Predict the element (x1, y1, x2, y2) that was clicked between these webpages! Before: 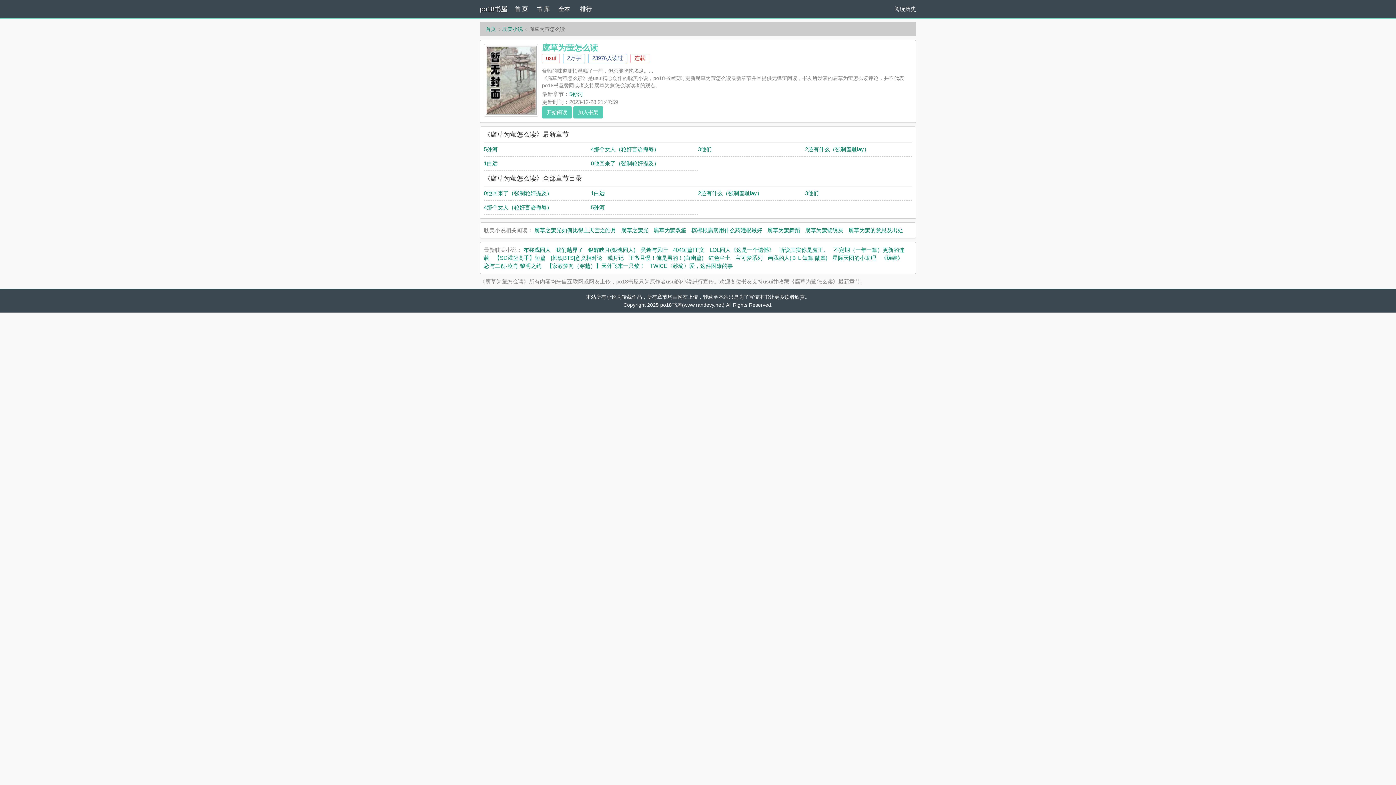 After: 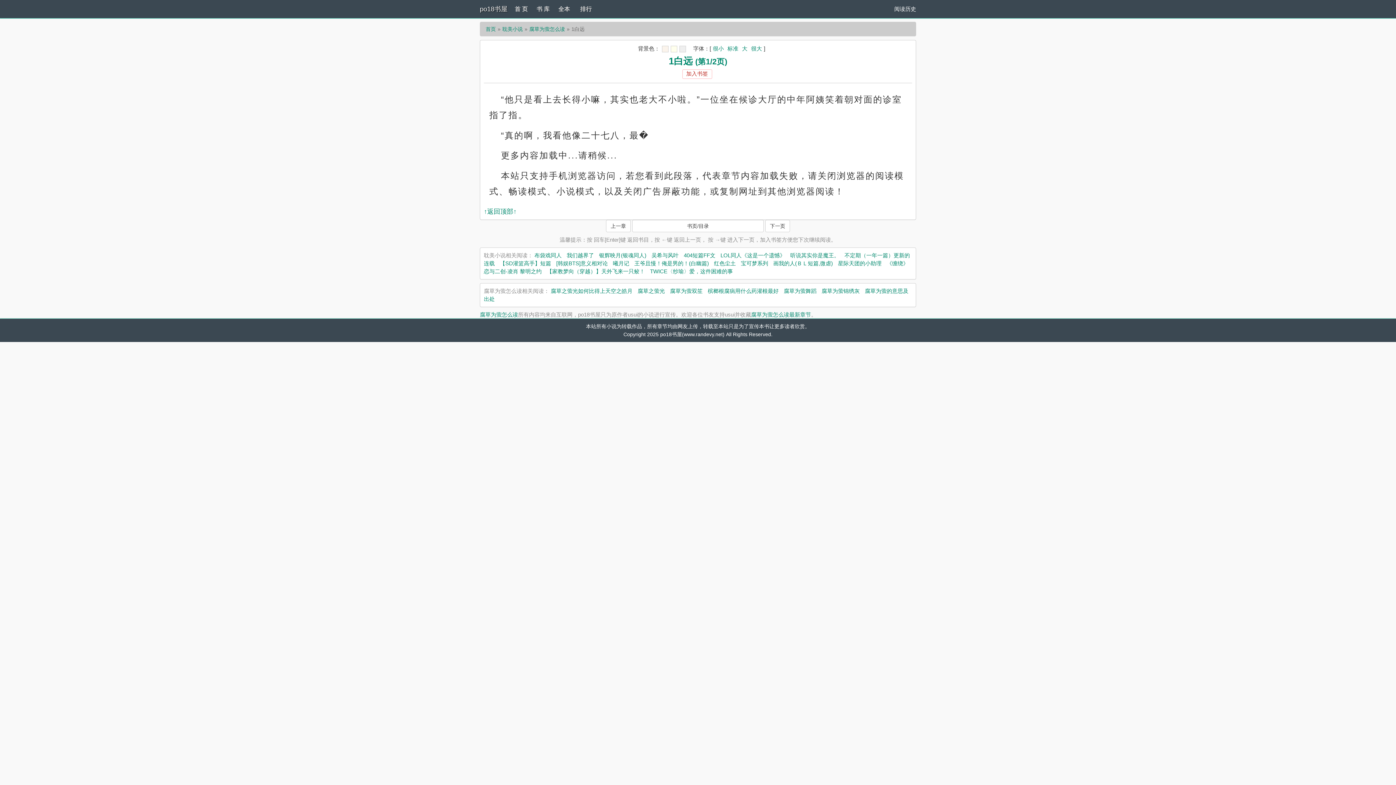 Action: bbox: (591, 190, 604, 196) label: 1白远